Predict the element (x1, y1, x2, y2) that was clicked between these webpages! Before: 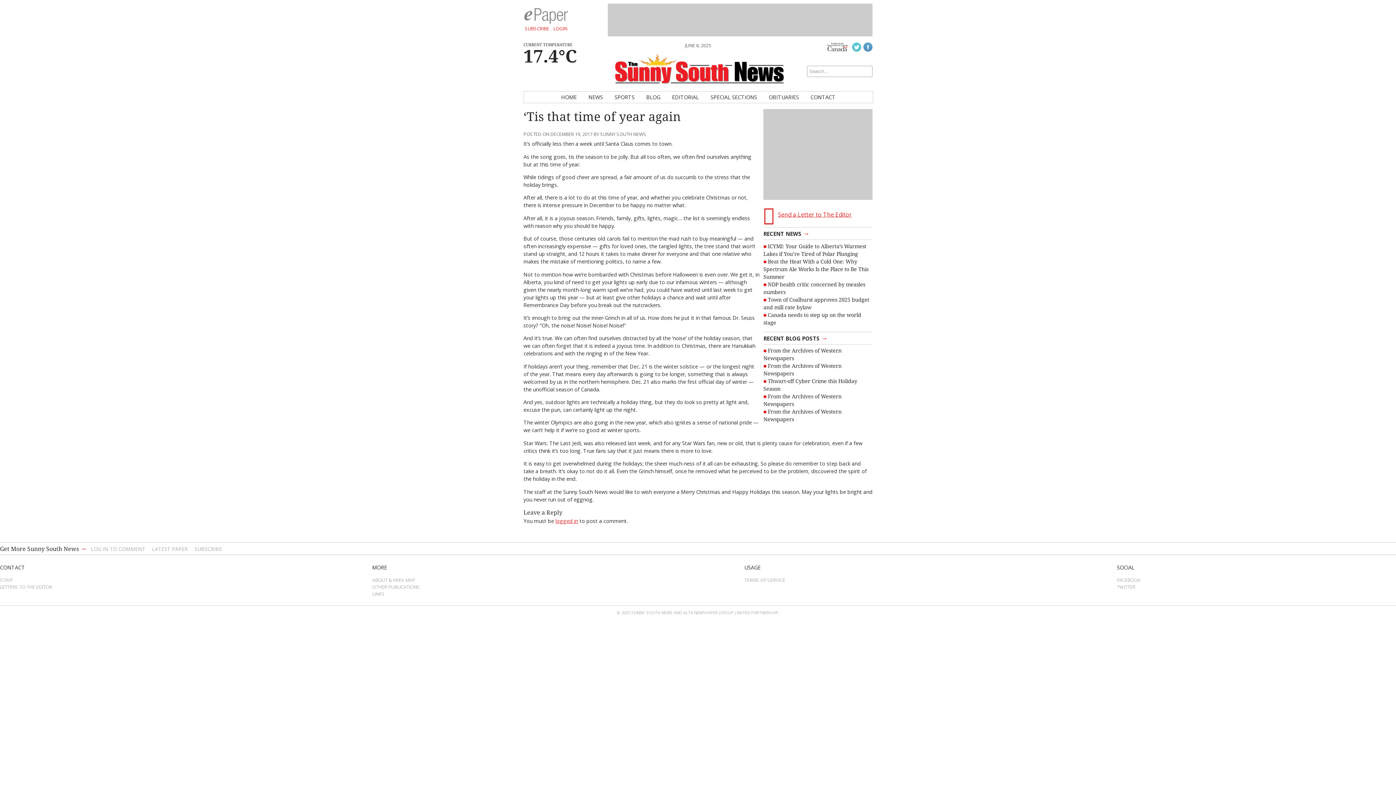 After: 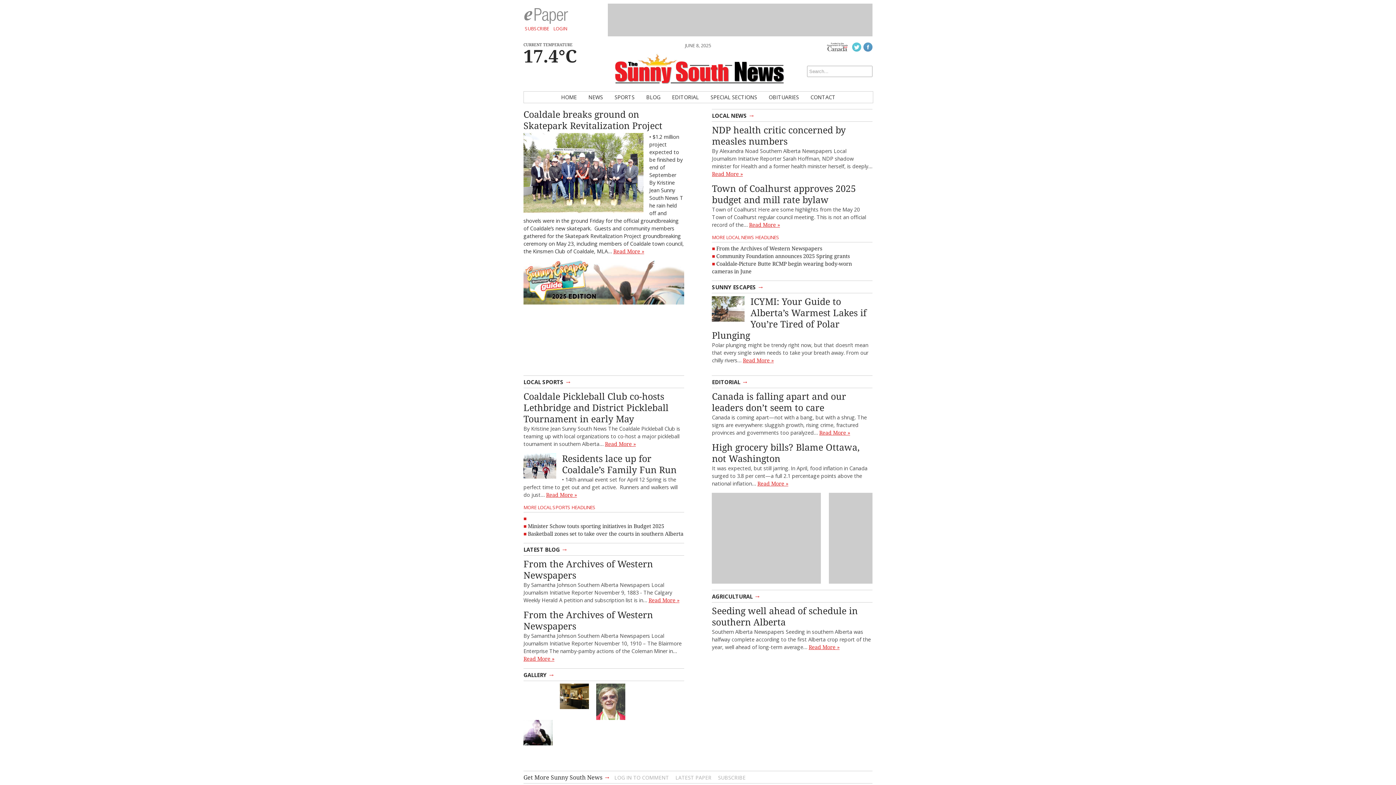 Action: bbox: (610, 49, 785, 85)